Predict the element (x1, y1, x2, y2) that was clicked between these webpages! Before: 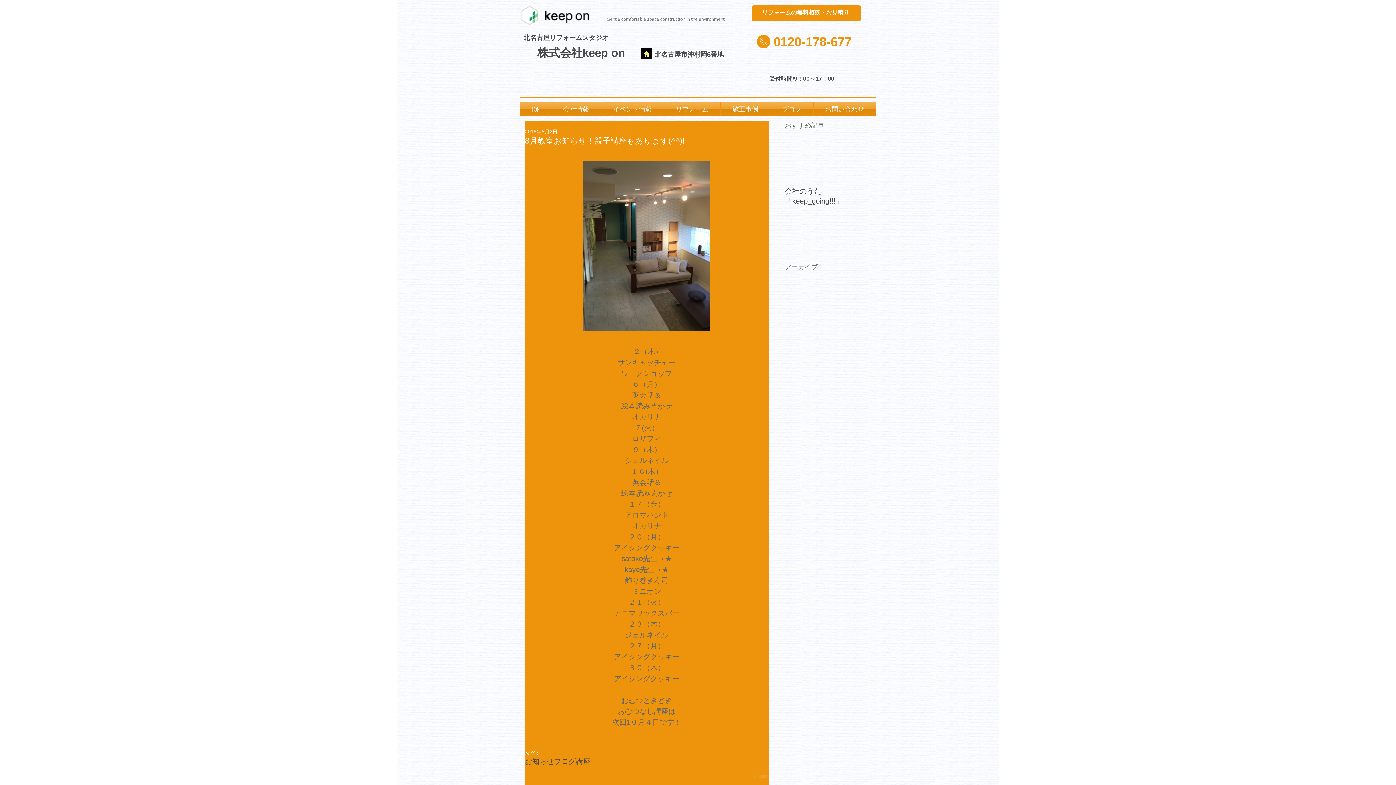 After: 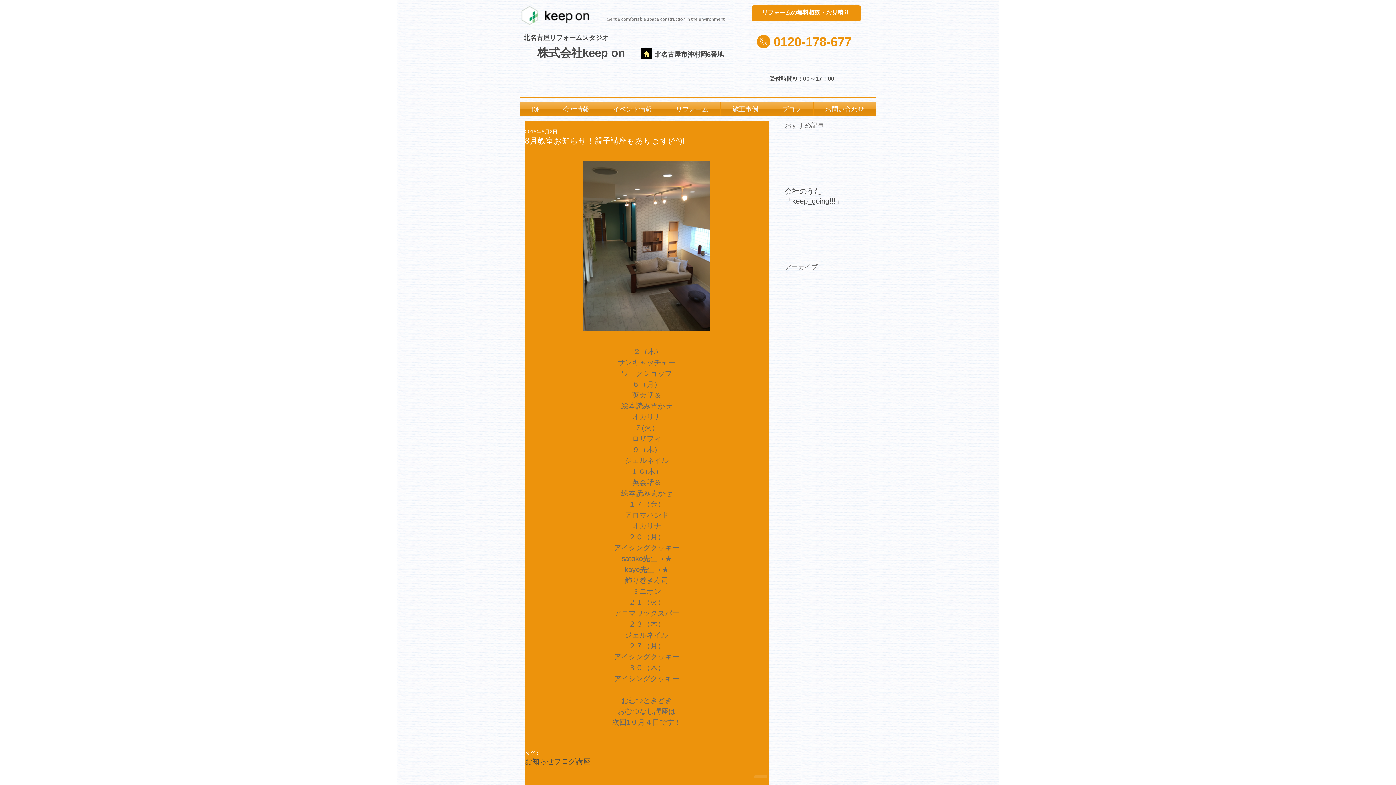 Action: bbox: (632, 478, 661, 486) label: 英会話＆